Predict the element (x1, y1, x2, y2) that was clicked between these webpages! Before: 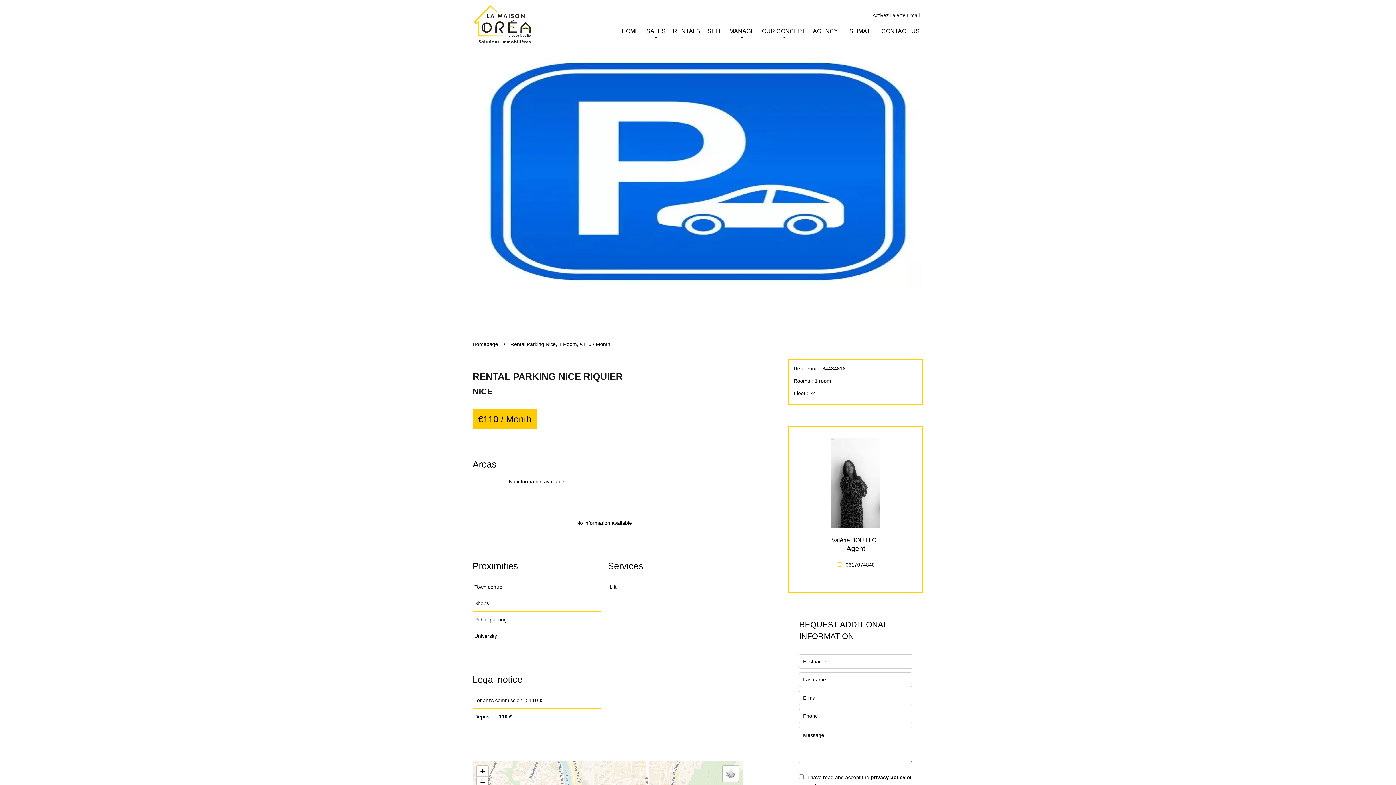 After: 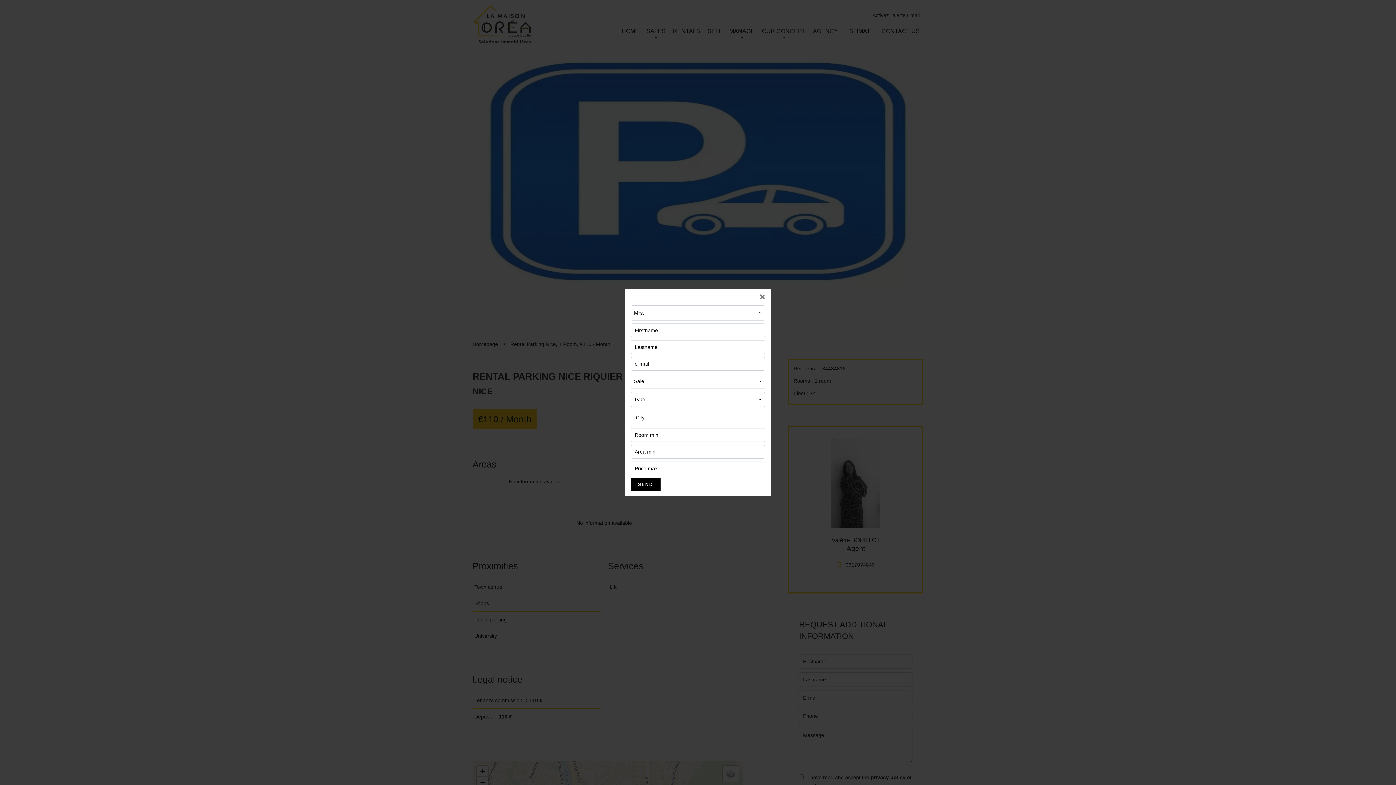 Action: label: Activez l'alerte Email bbox: (872, 10, 920, 19)